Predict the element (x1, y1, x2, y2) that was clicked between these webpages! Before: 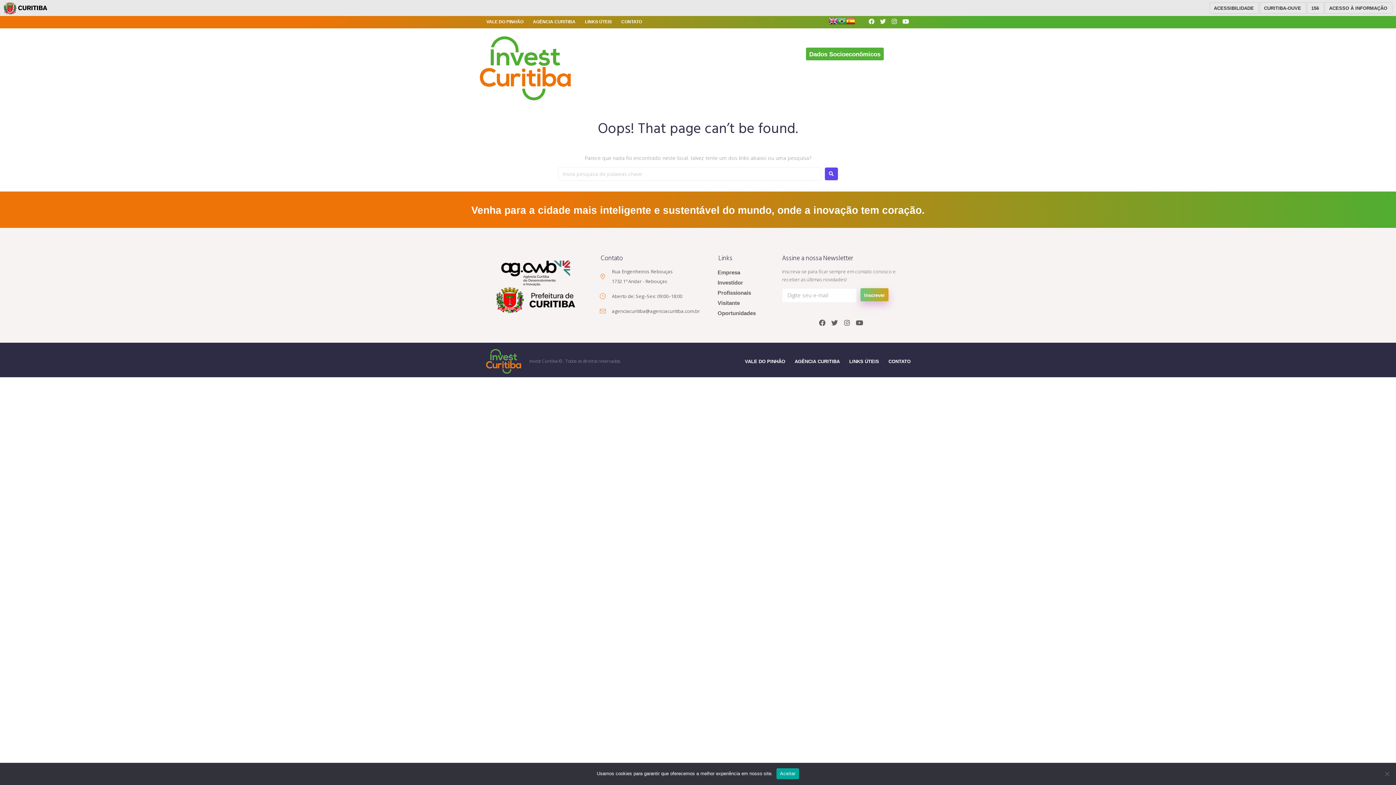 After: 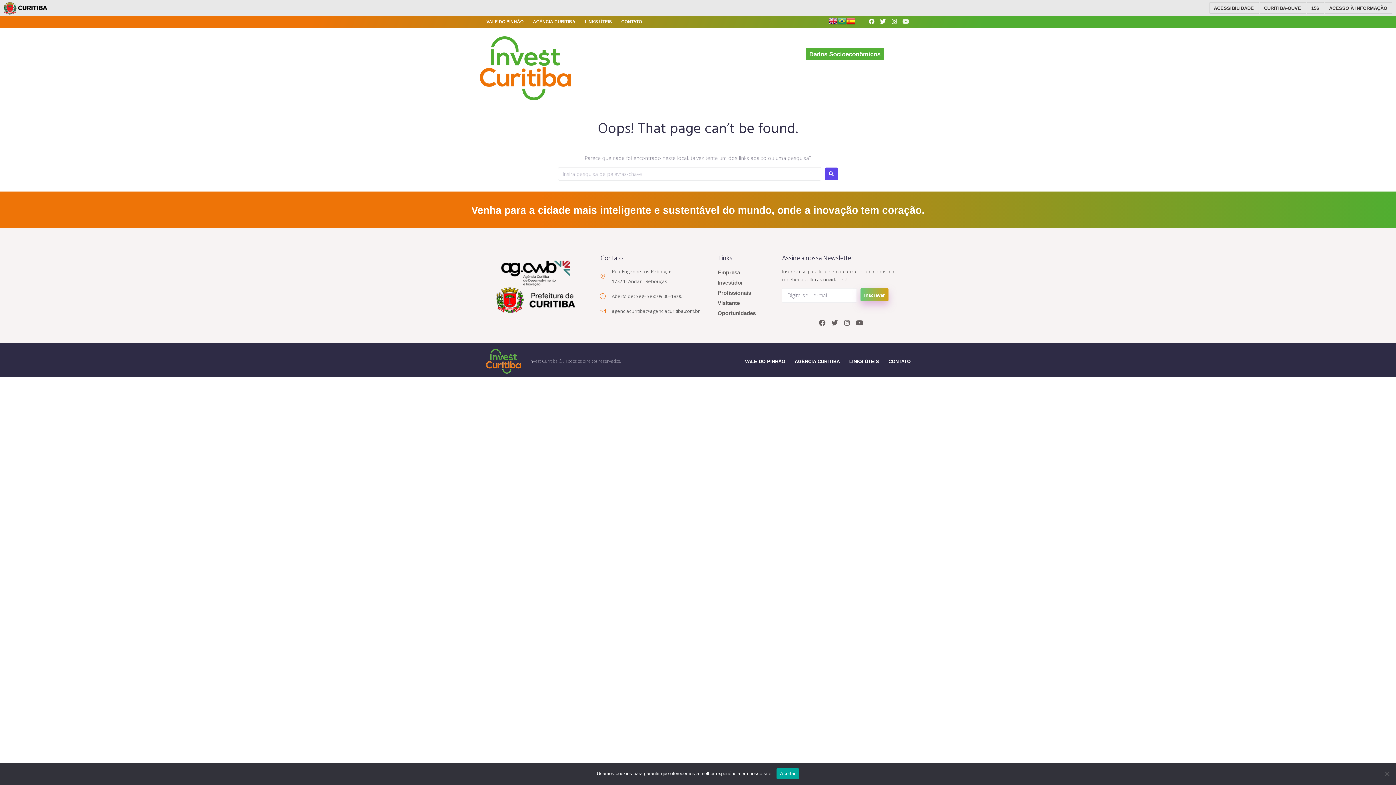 Action: bbox: (901, 17, 910, 25) label: Youtube